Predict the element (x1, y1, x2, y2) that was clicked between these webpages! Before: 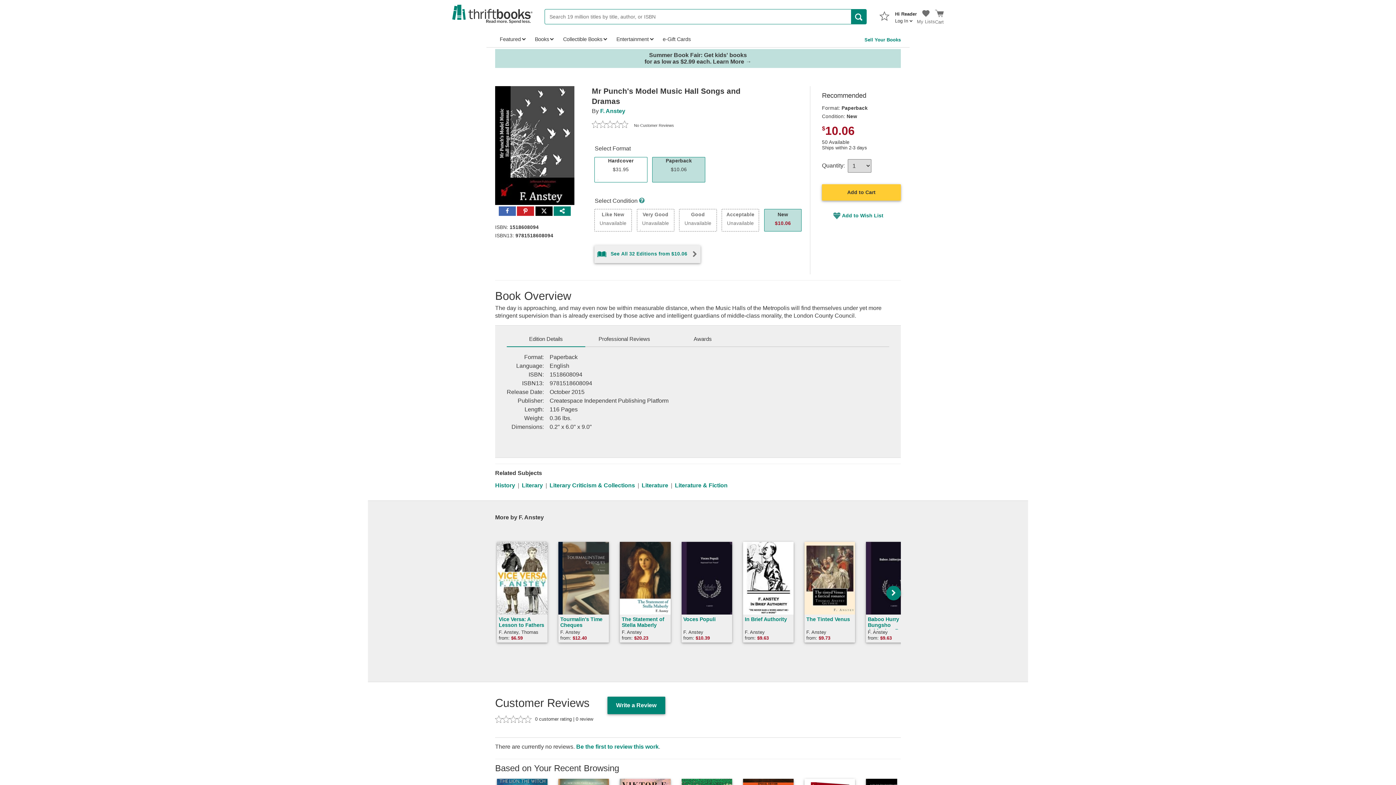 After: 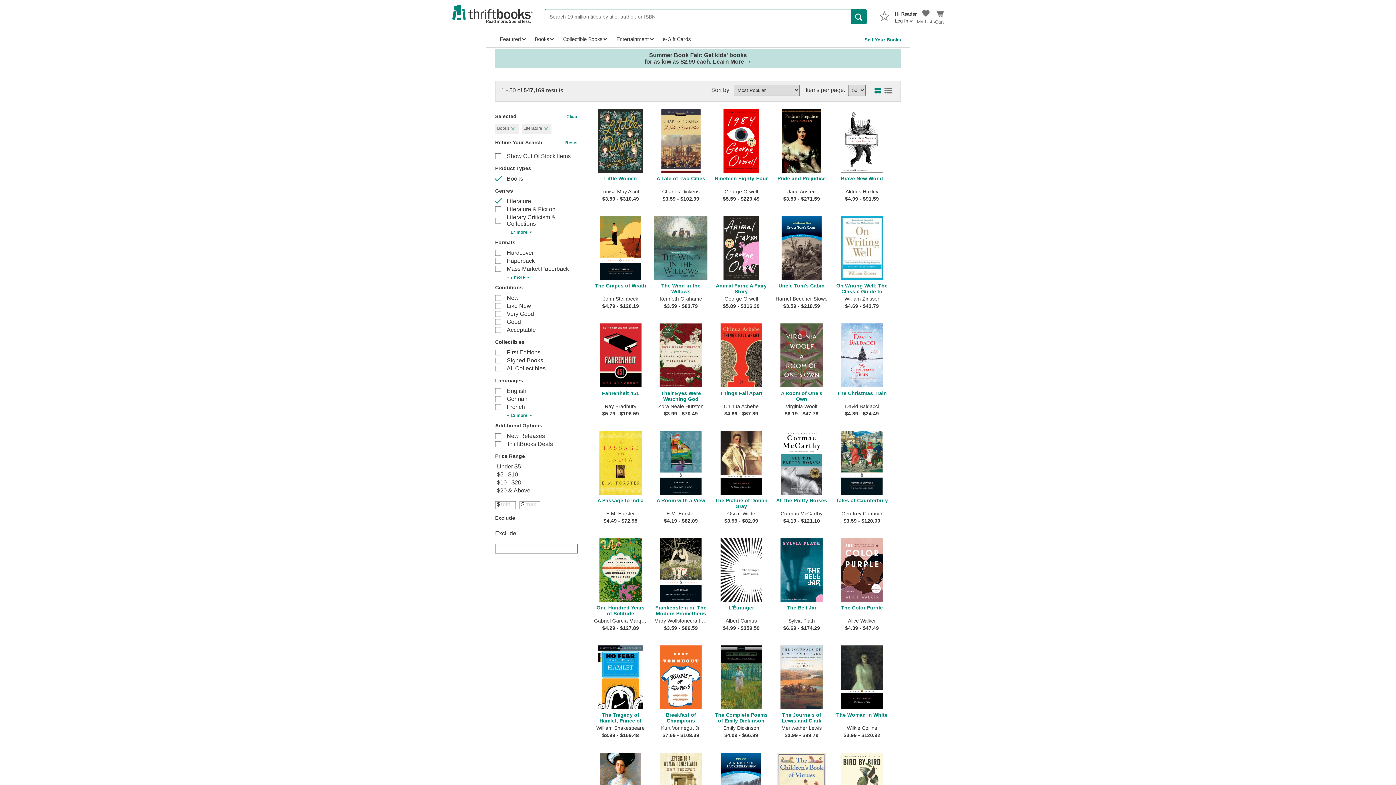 Action: label: Literature bbox: (641, 482, 668, 488)